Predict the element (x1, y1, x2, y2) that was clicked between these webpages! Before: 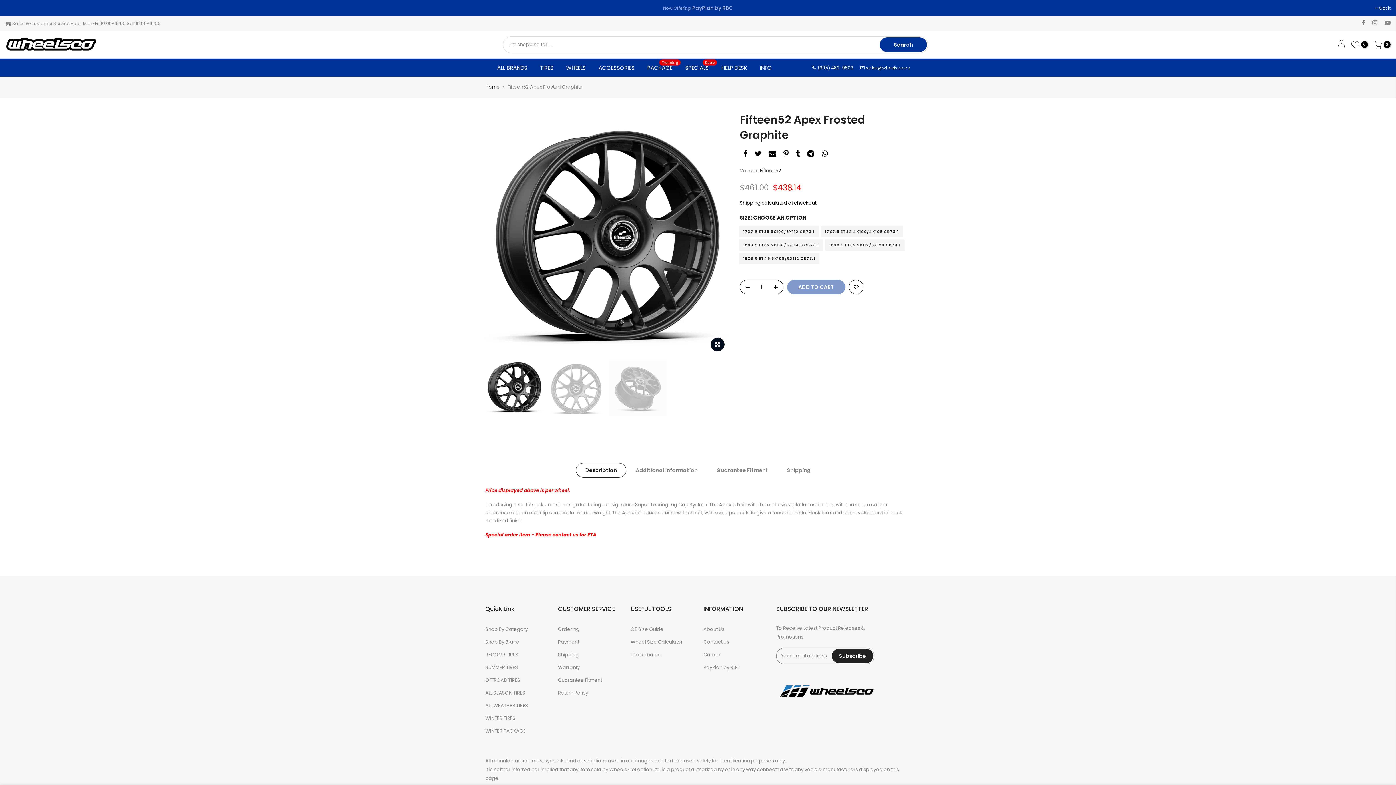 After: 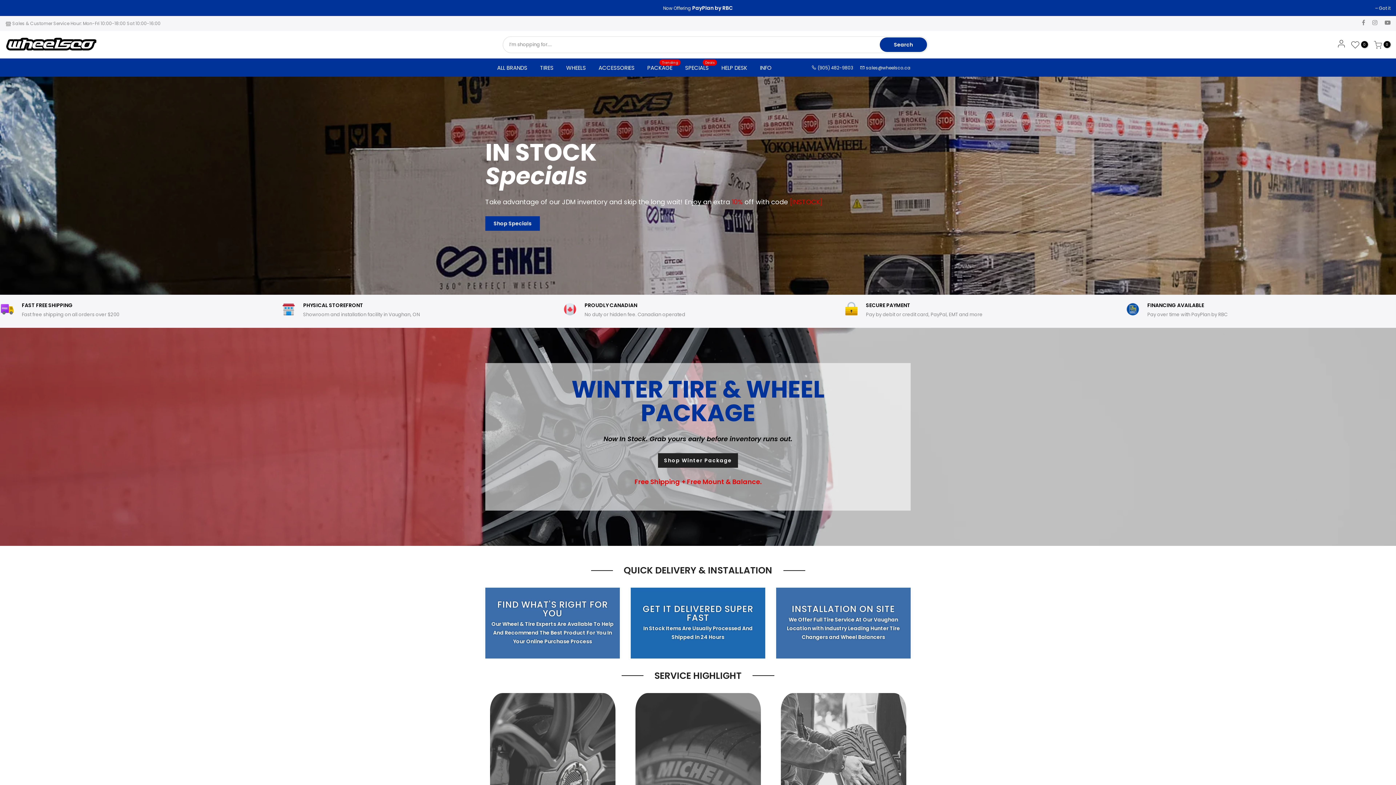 Action: bbox: (560, 58, 592, 76) label: WHEELS